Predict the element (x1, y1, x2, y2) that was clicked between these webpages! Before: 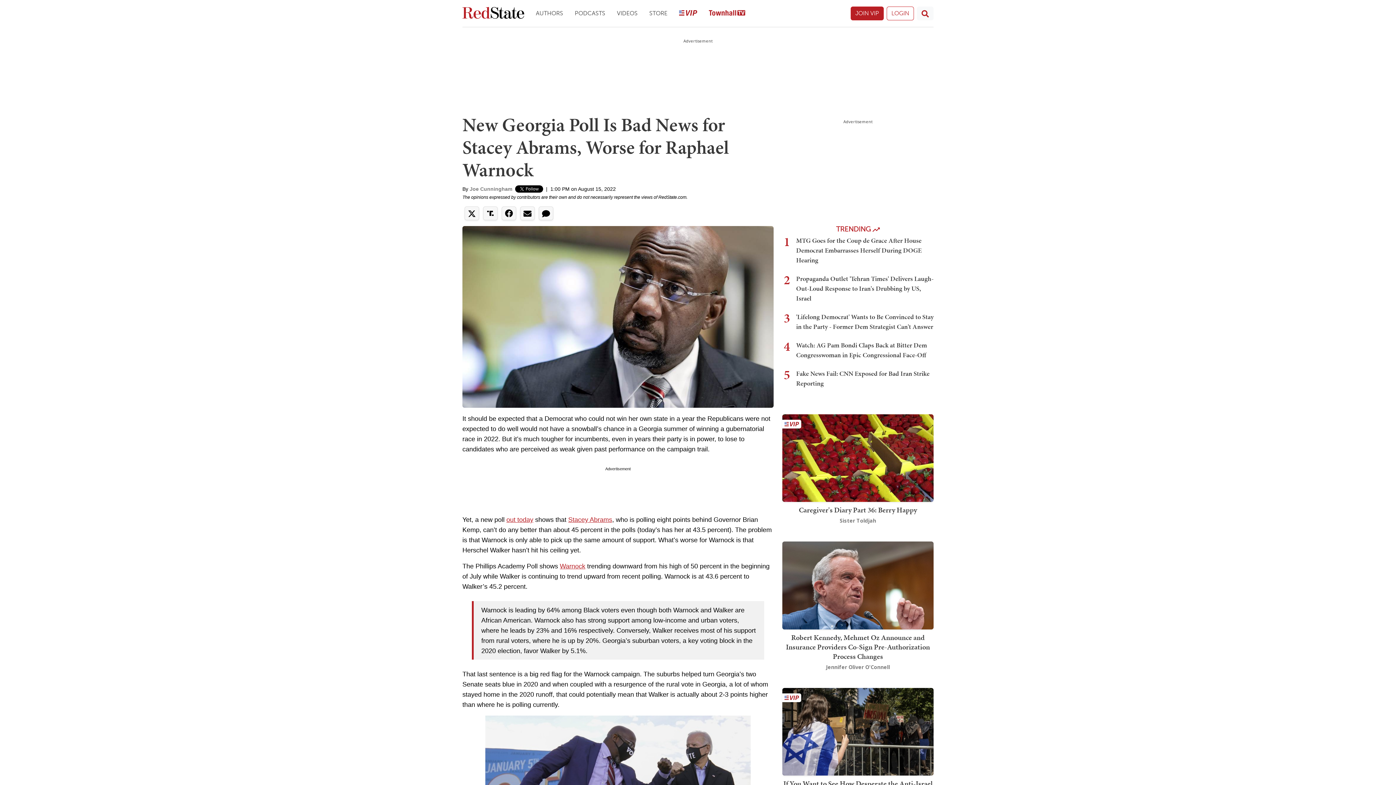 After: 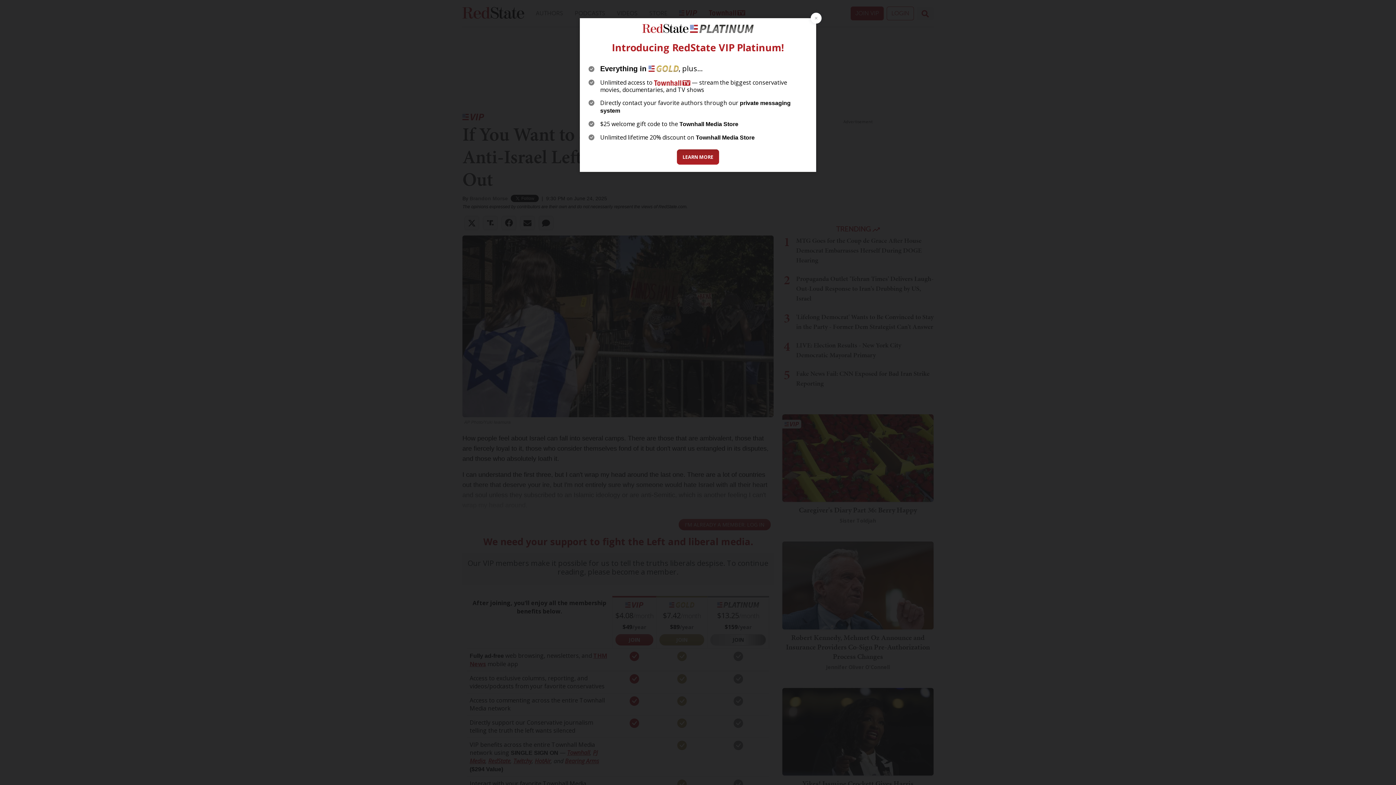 Action: bbox: (782, 727, 933, 735)